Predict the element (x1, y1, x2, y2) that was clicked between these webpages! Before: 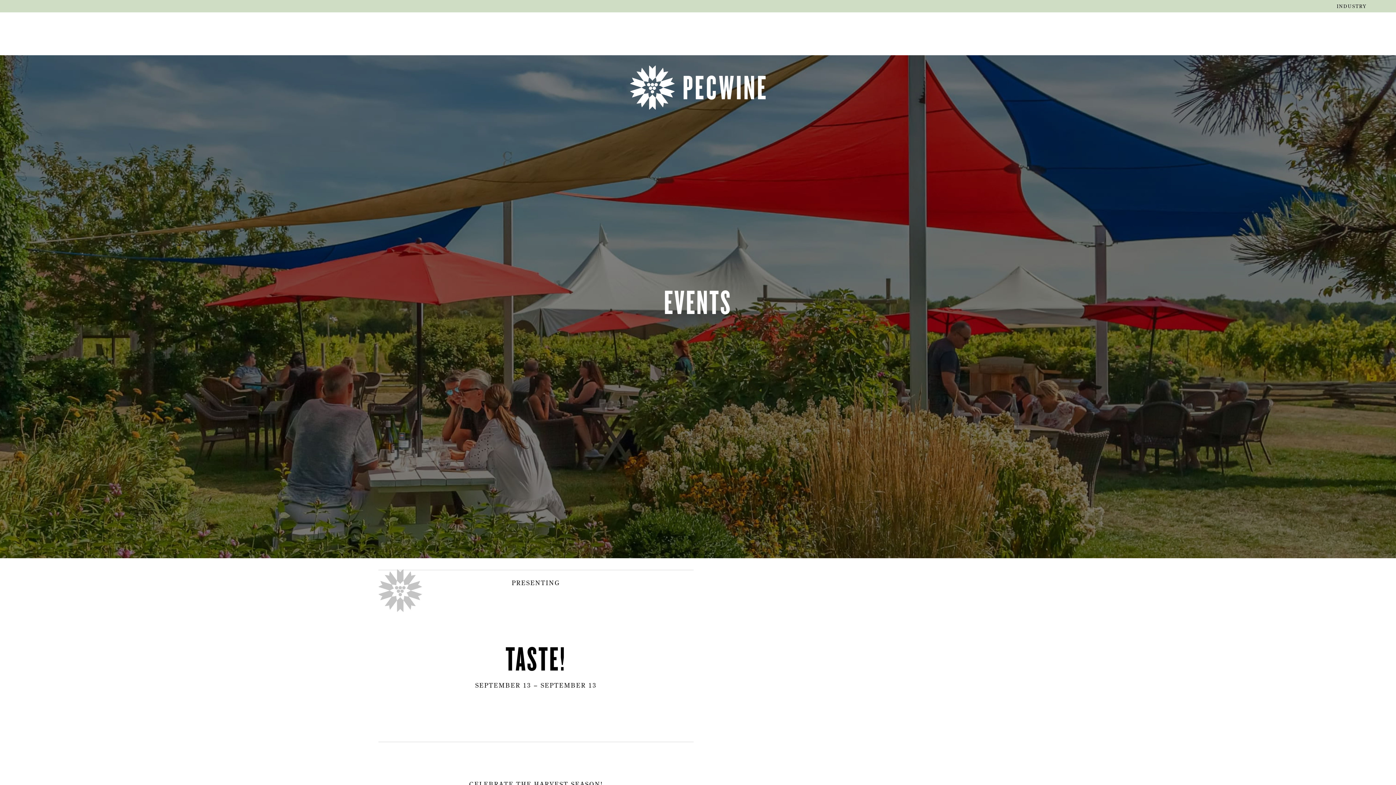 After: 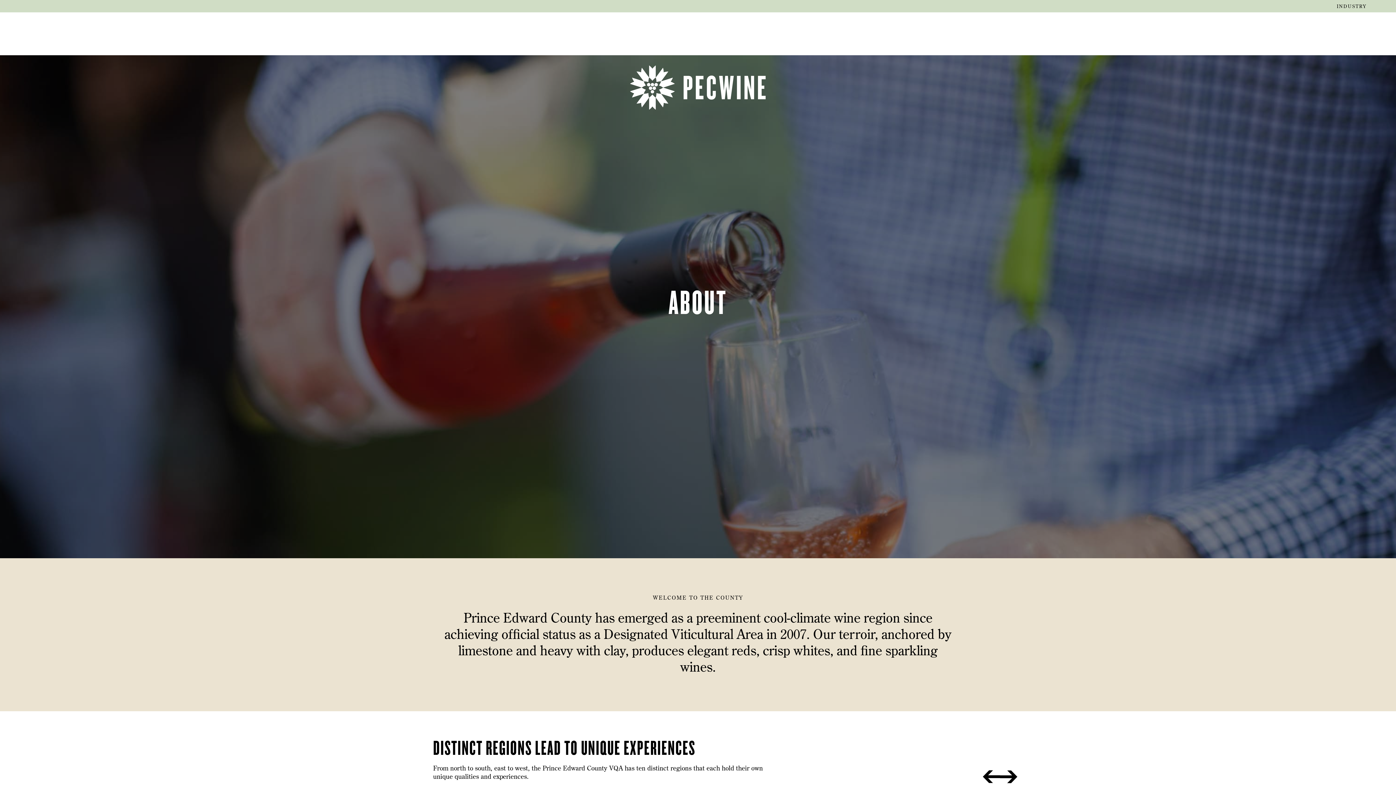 Action: label: ABOUT bbox: (526, 39, 551, 46)